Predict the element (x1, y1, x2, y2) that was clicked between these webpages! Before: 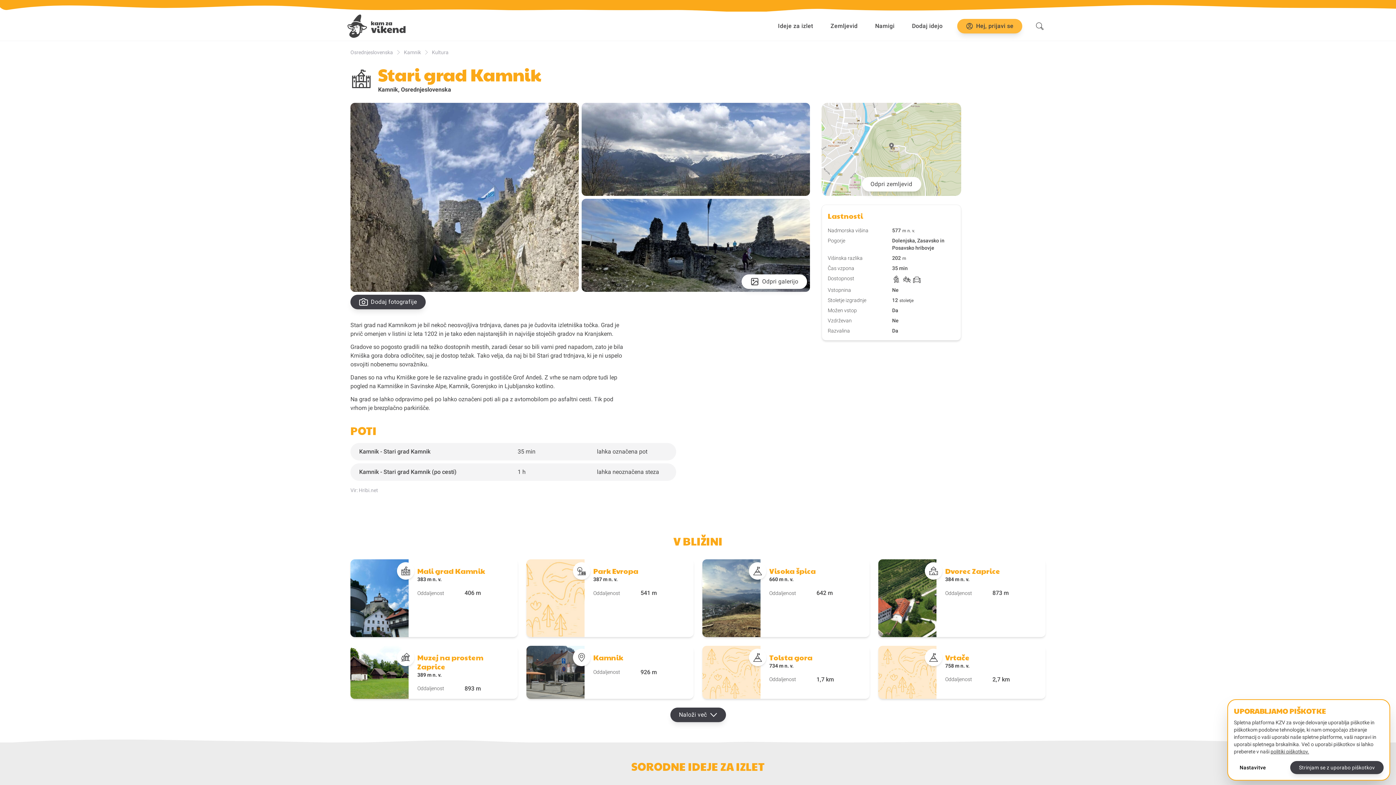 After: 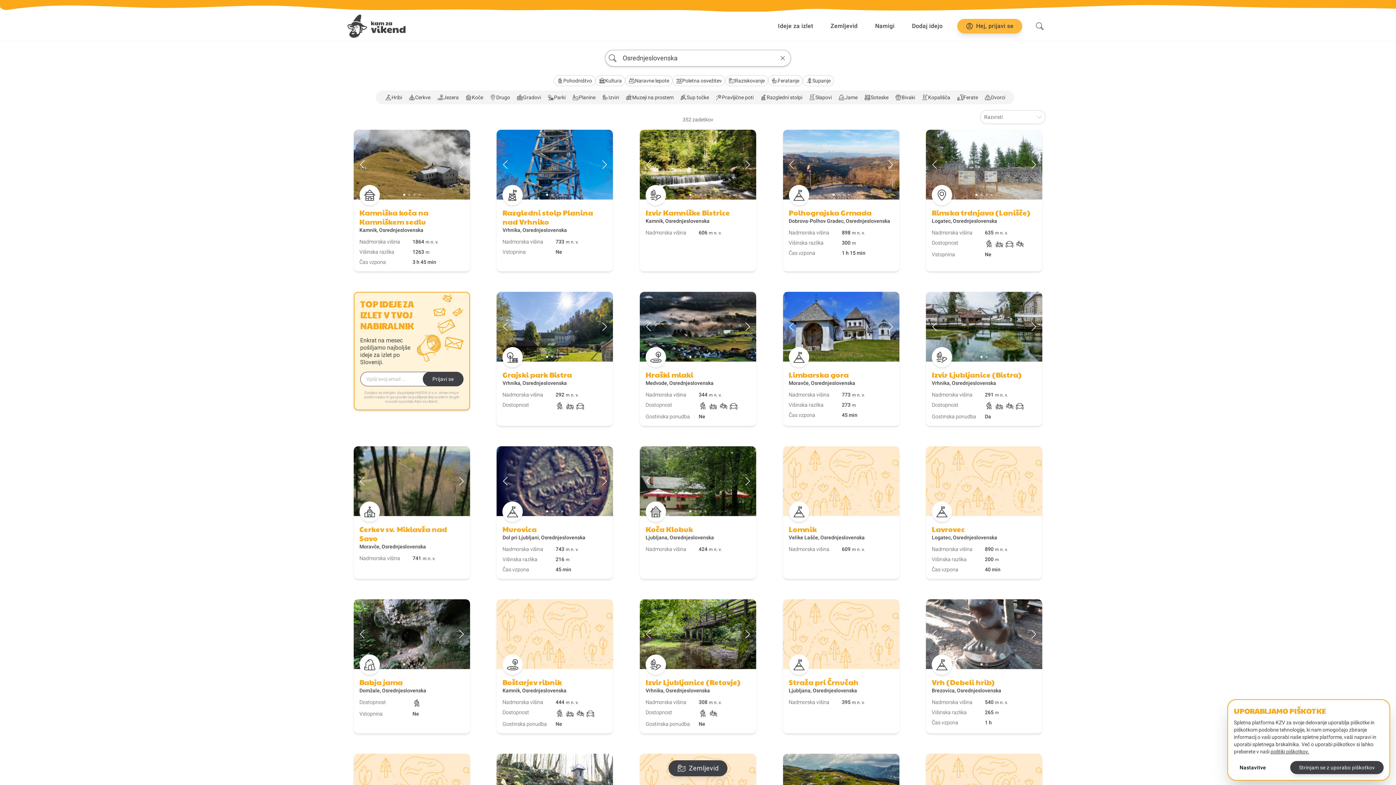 Action: label: Osrednjeslovenska bbox: (350, 49, 393, 55)